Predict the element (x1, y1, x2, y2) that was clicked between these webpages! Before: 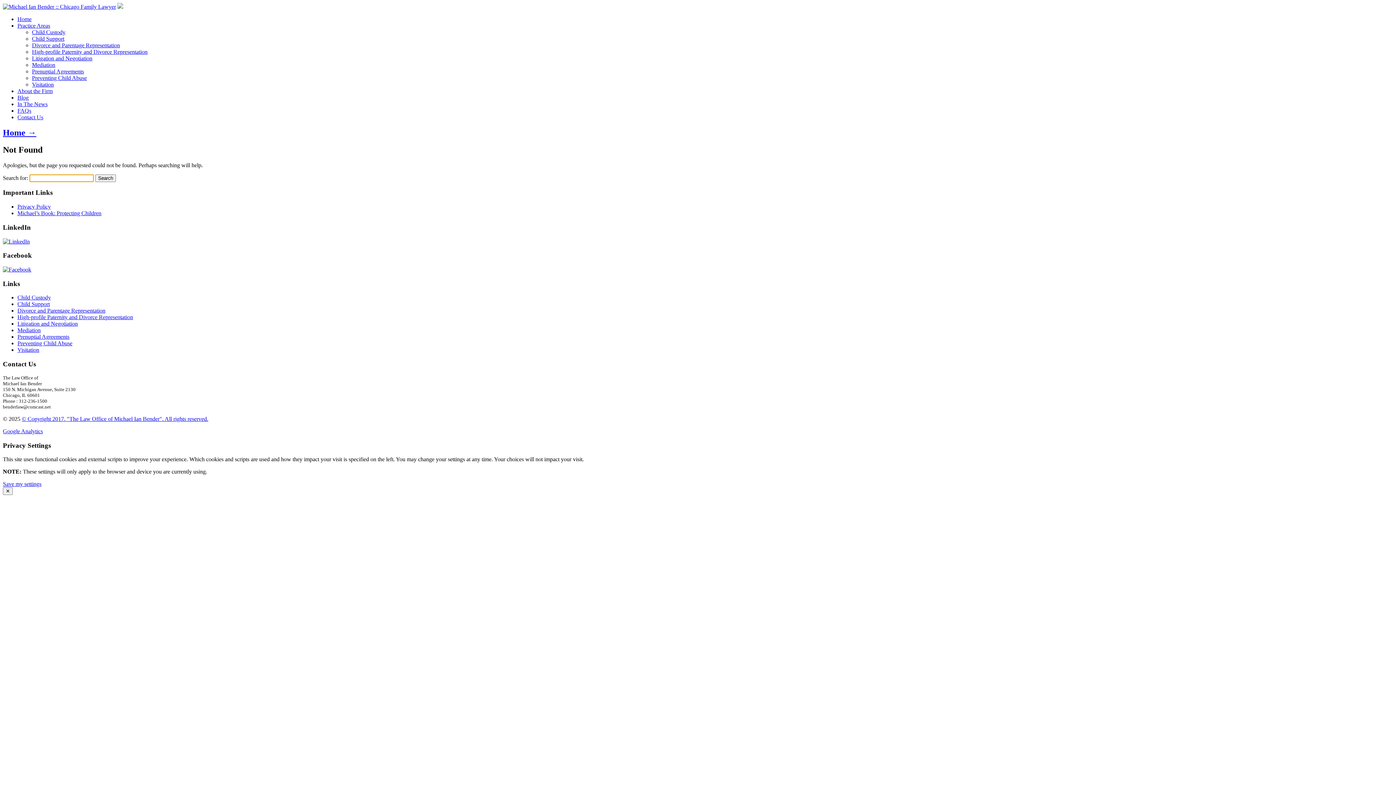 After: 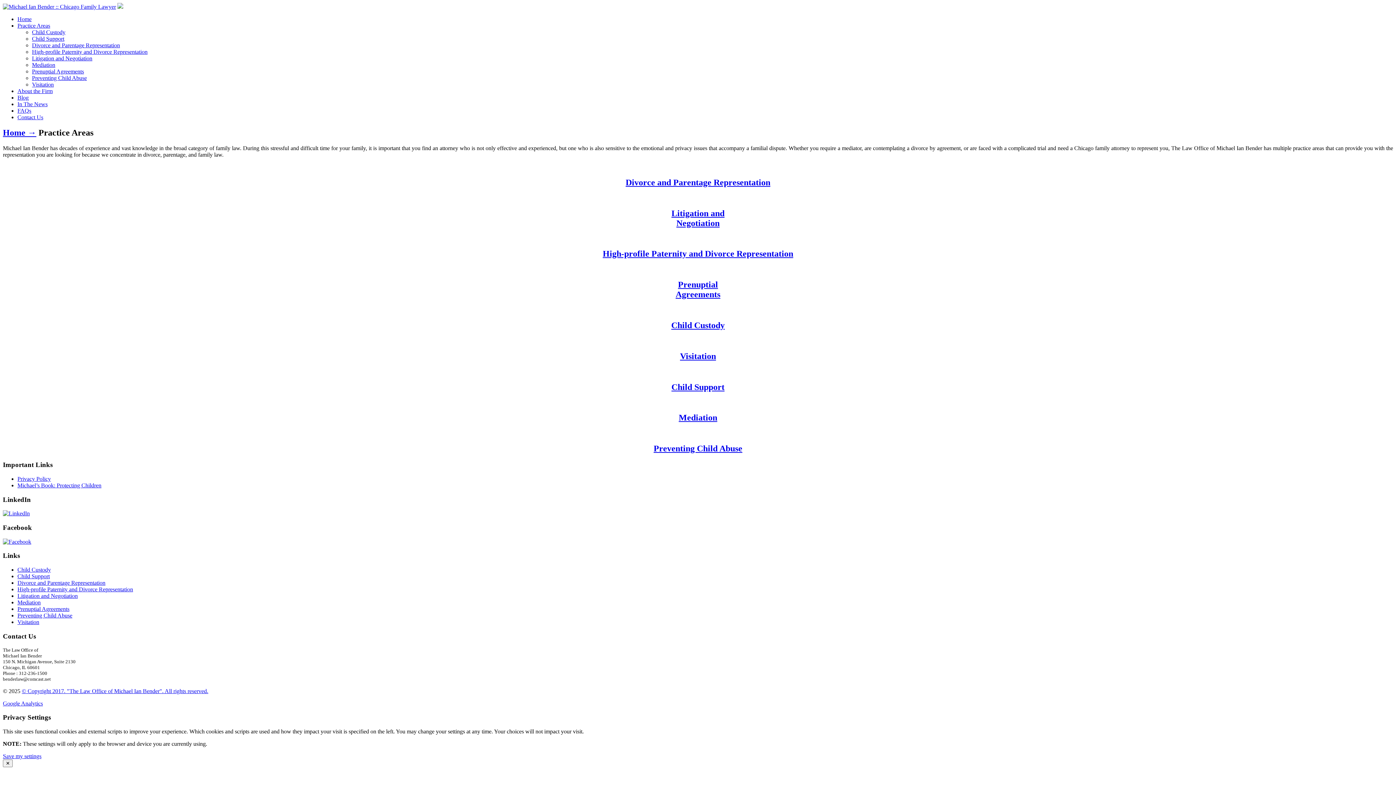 Action: label: Practice Areas bbox: (17, 22, 50, 28)